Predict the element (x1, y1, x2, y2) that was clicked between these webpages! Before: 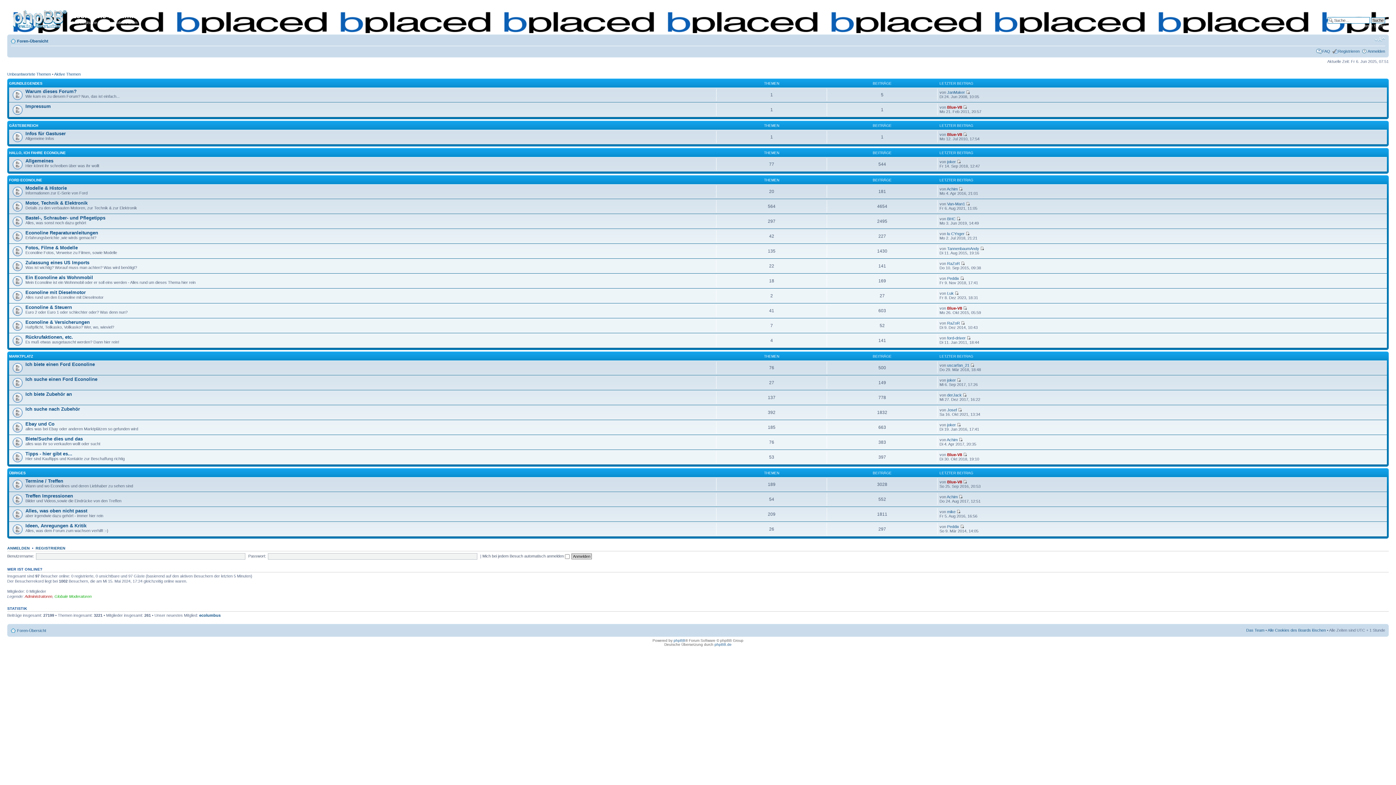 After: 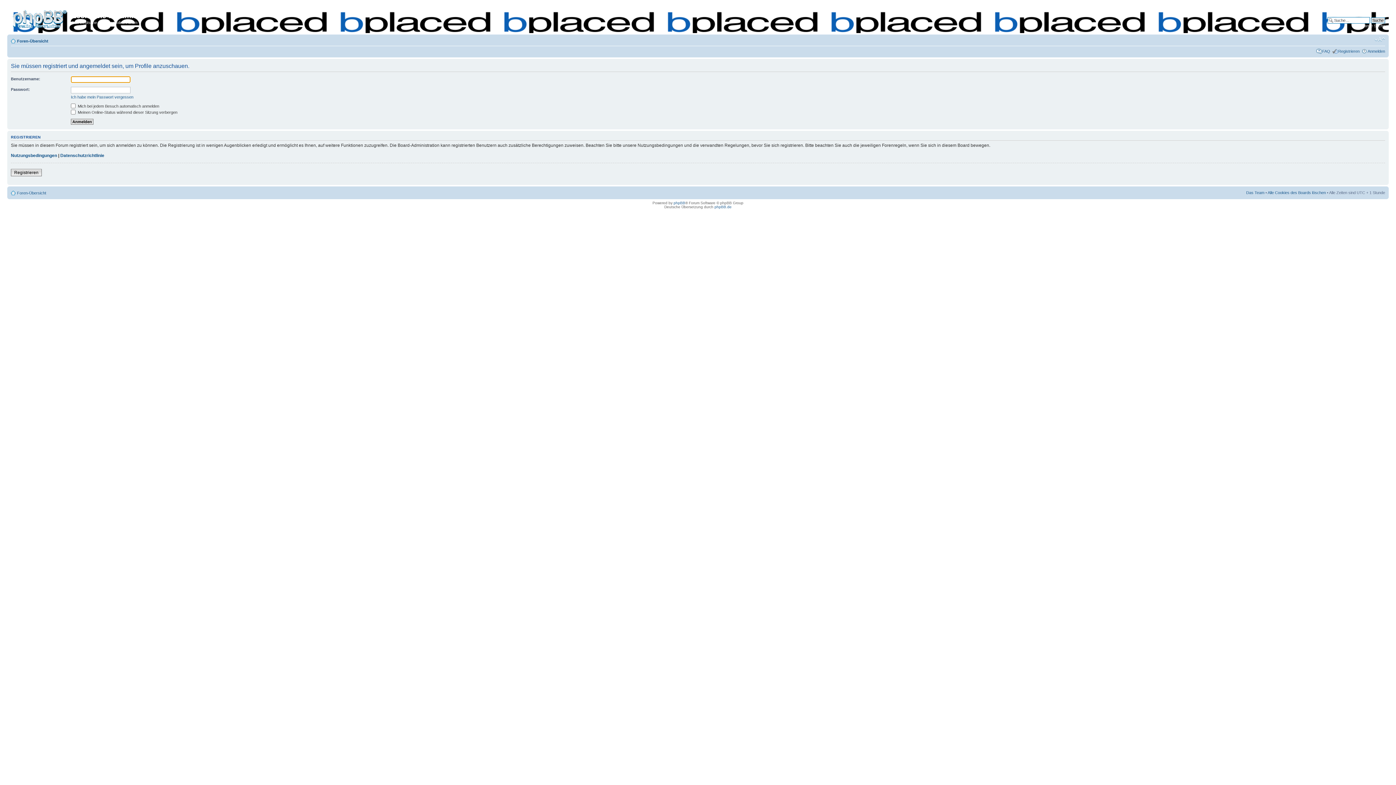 Action: label: Luk bbox: (947, 291, 953, 295)